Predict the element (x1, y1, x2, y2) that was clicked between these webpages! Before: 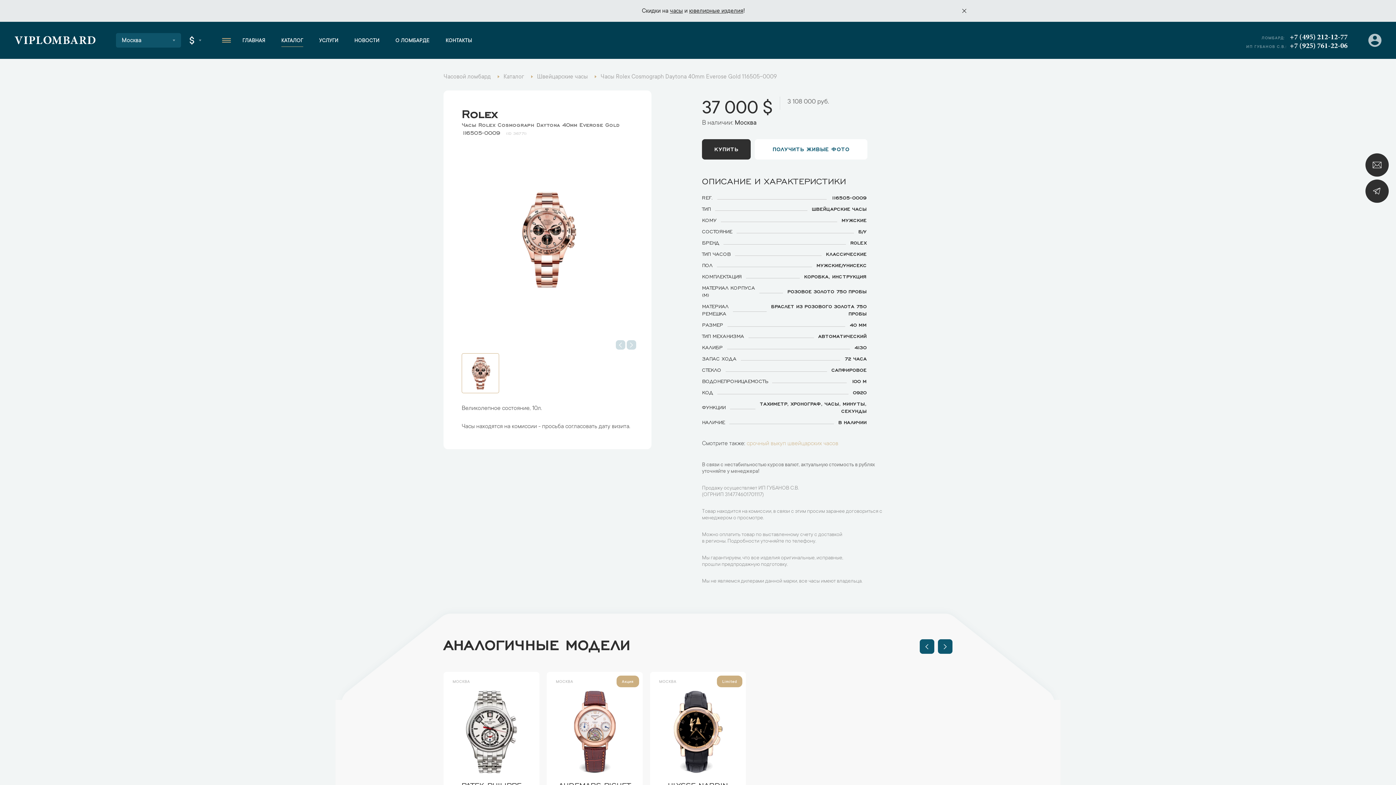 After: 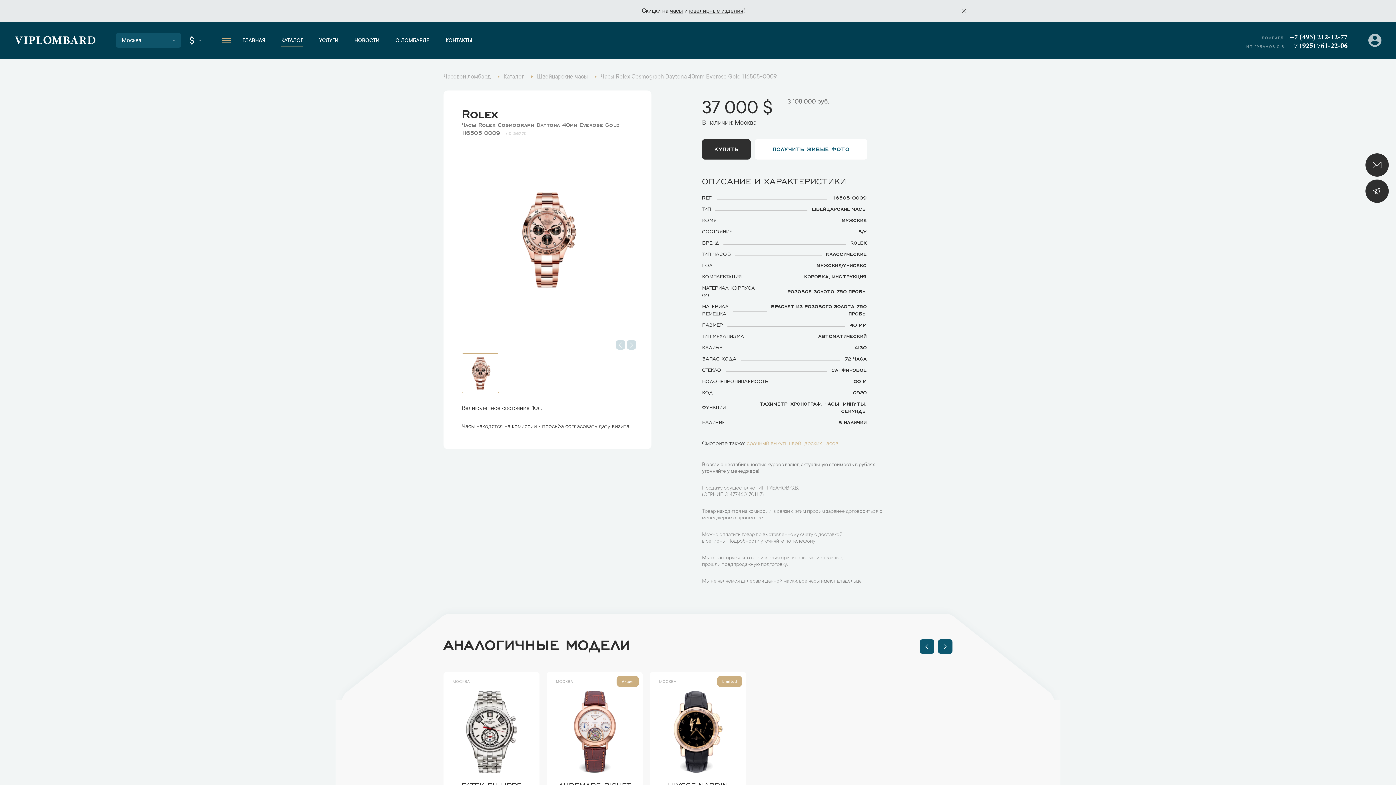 Action: label: +7 (925) 761-22-06 bbox: (1290, 41, 1348, 50)